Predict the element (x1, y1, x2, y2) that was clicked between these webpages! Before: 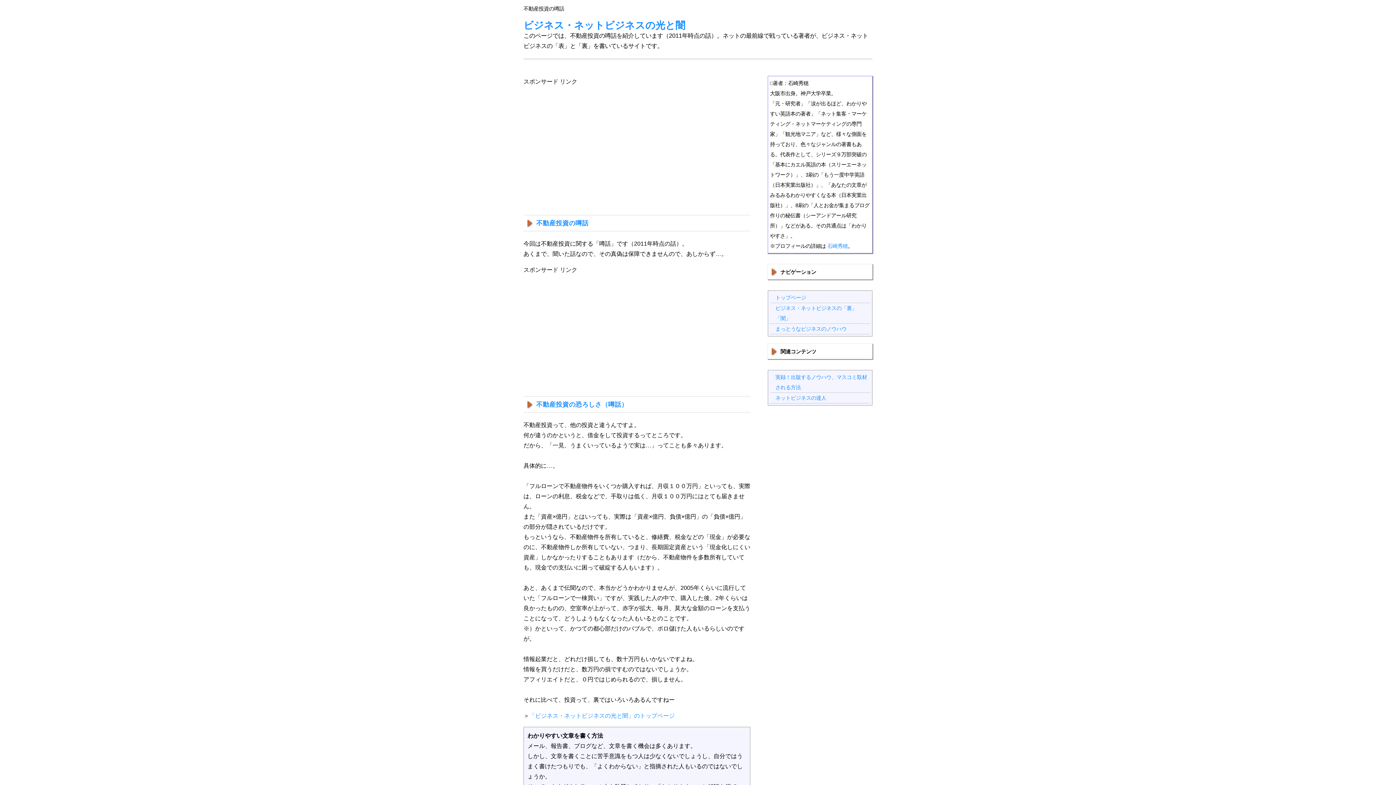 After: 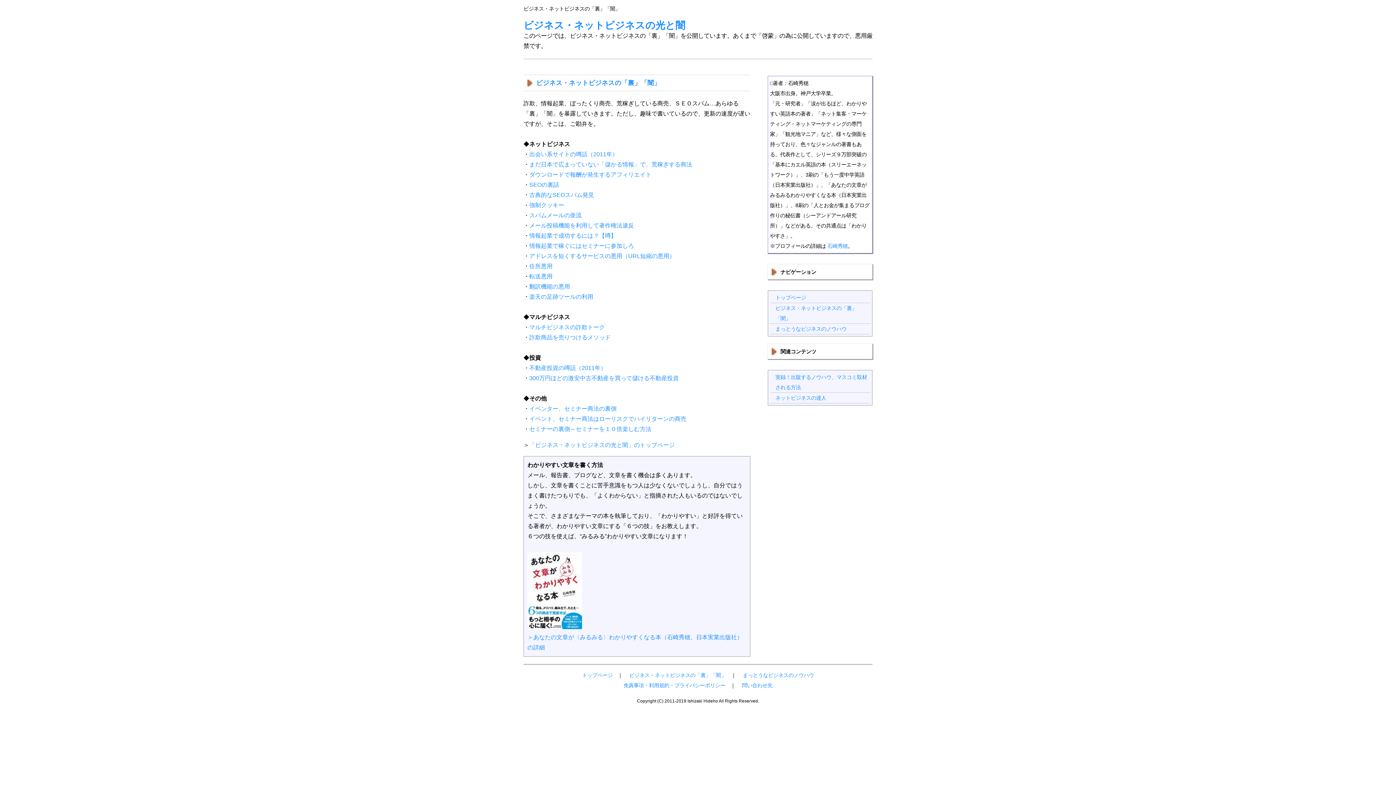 Action: label: ビジネス・ネットビジネスの「裏」「闇」 bbox: (770, 303, 870, 324)